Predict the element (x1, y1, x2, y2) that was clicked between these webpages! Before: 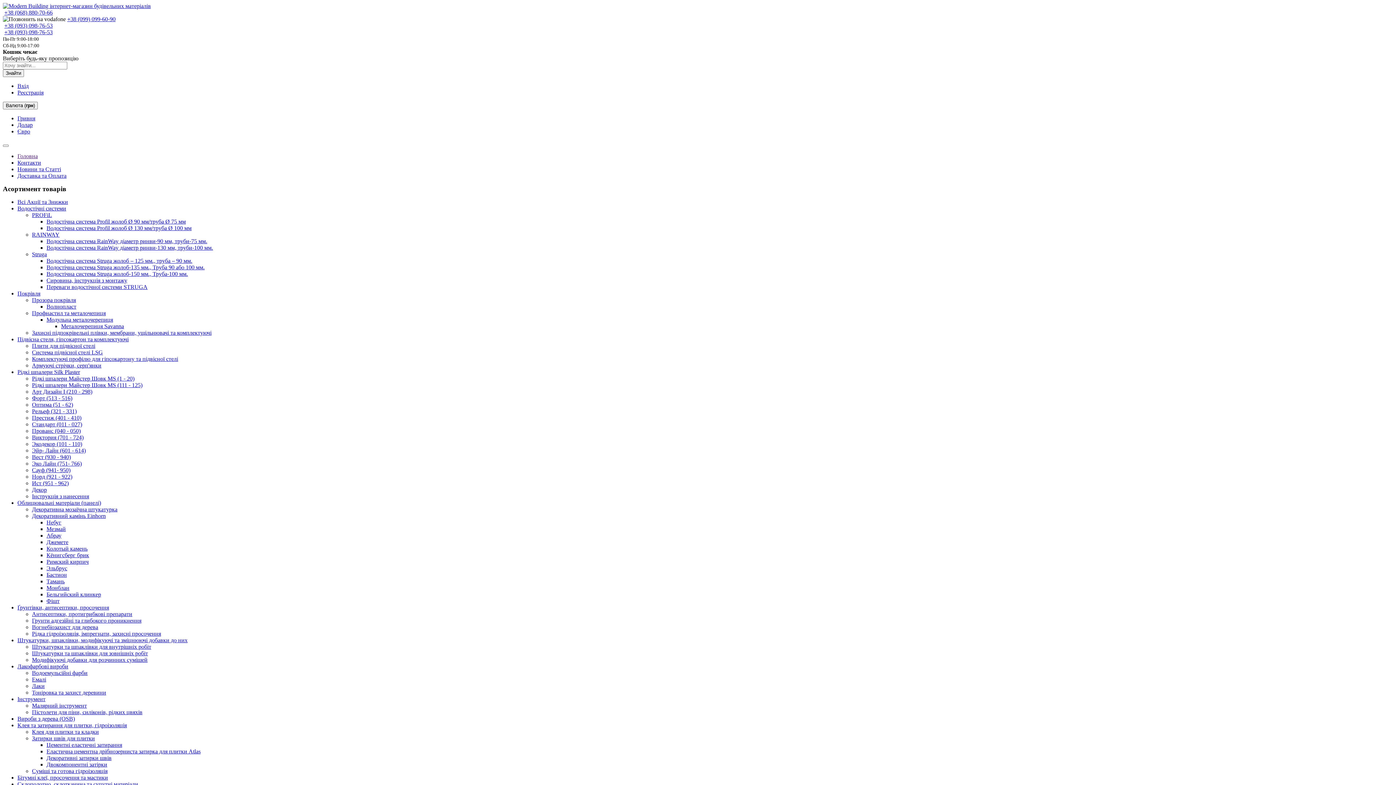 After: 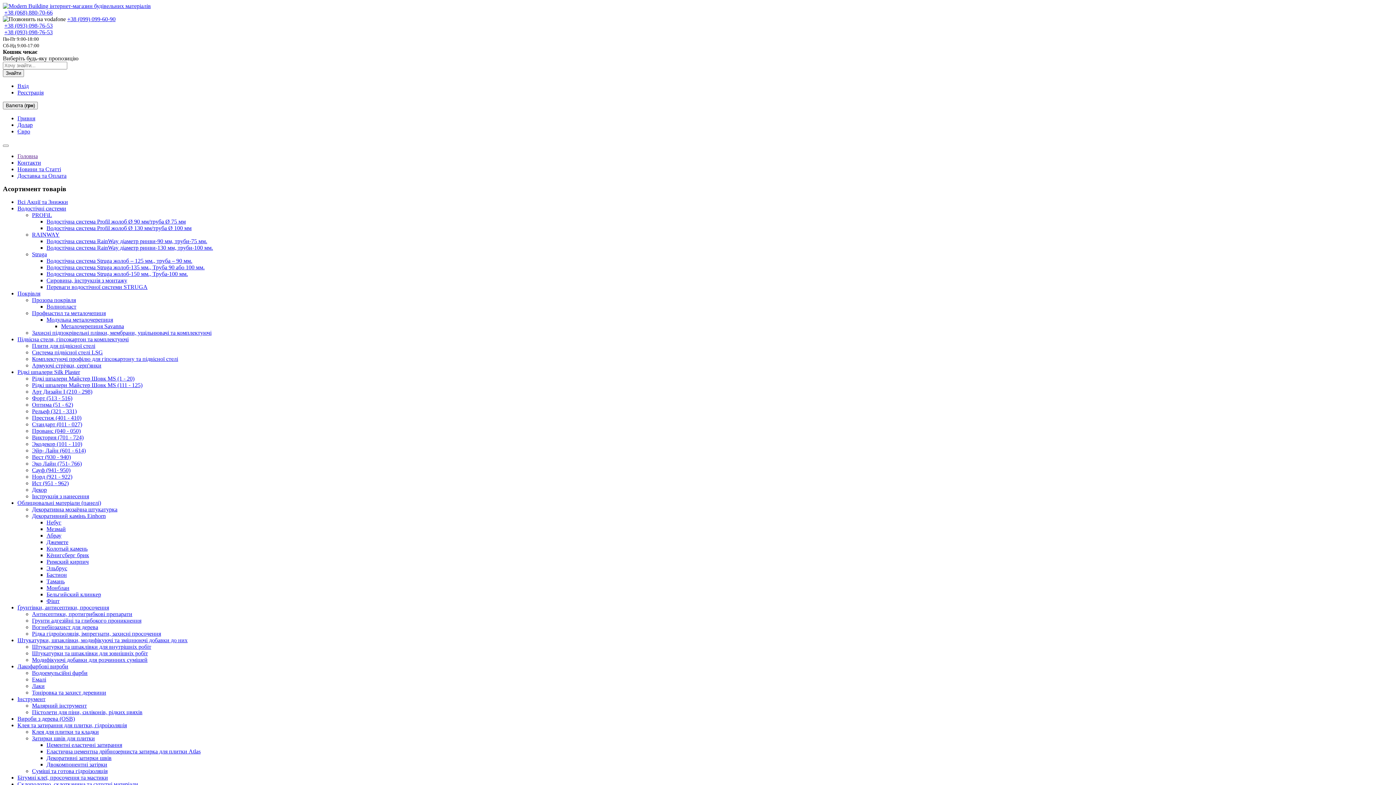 Action: label: Водостічна система Struga жолоб – 125 мм., труба – 90 мм. bbox: (46, 257, 192, 264)